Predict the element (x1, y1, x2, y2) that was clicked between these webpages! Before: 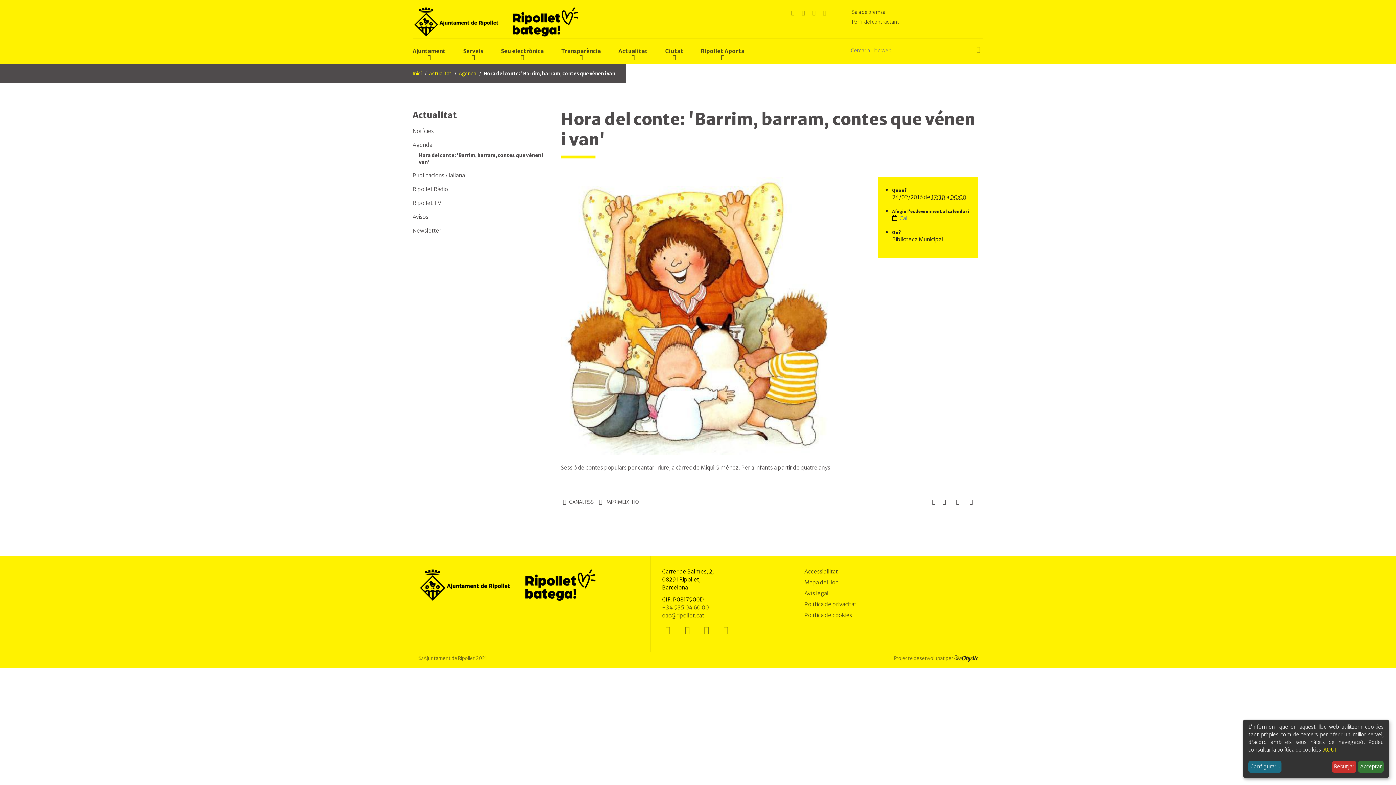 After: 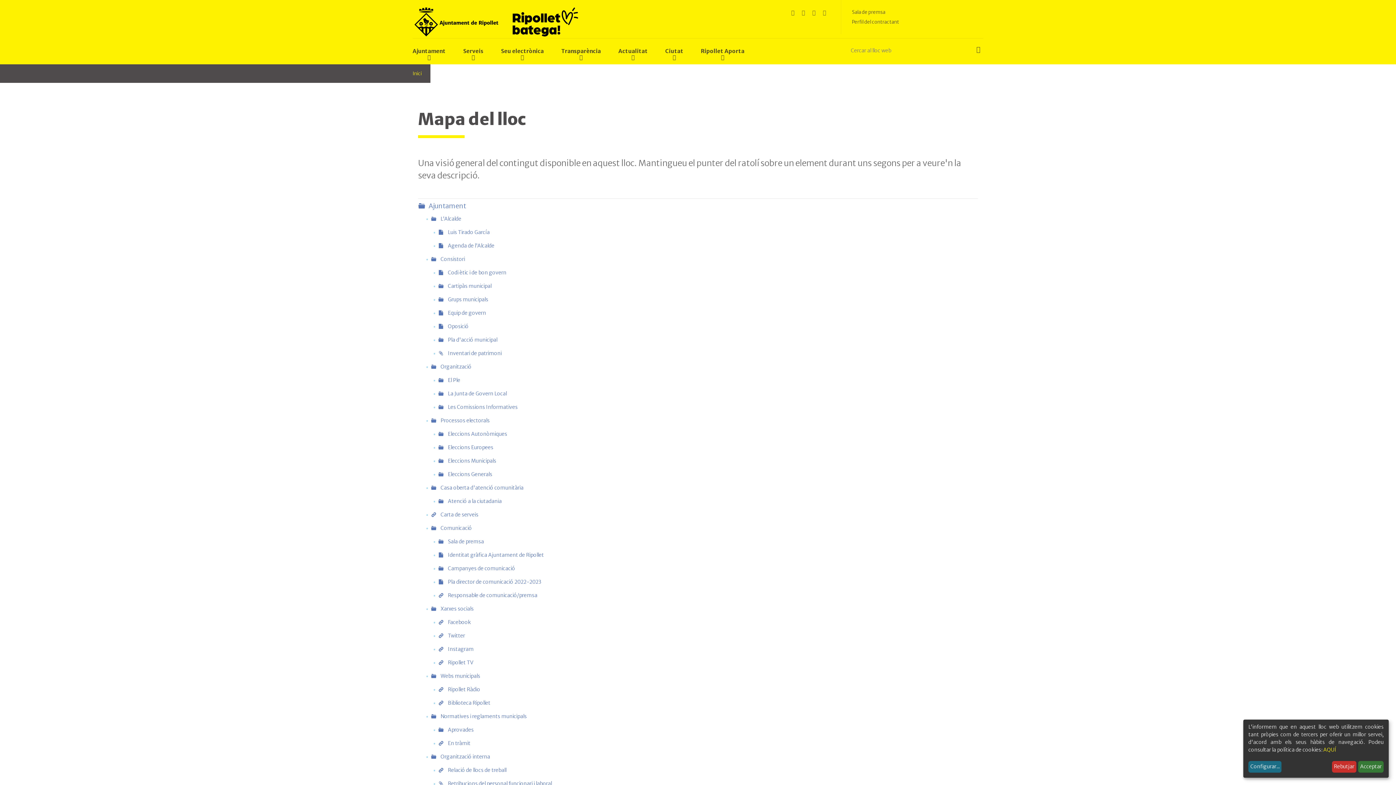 Action: label: Mapa del lloc bbox: (804, 579, 838, 586)